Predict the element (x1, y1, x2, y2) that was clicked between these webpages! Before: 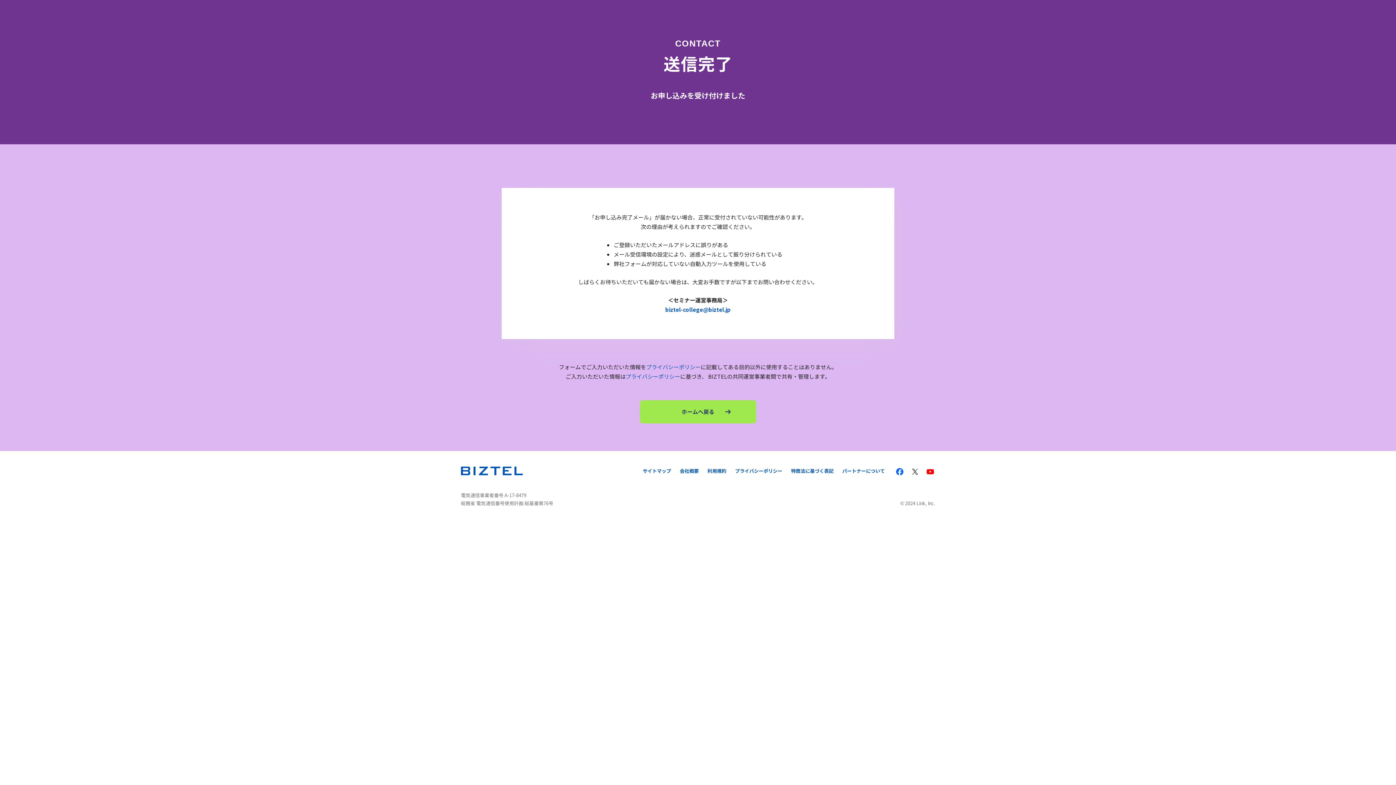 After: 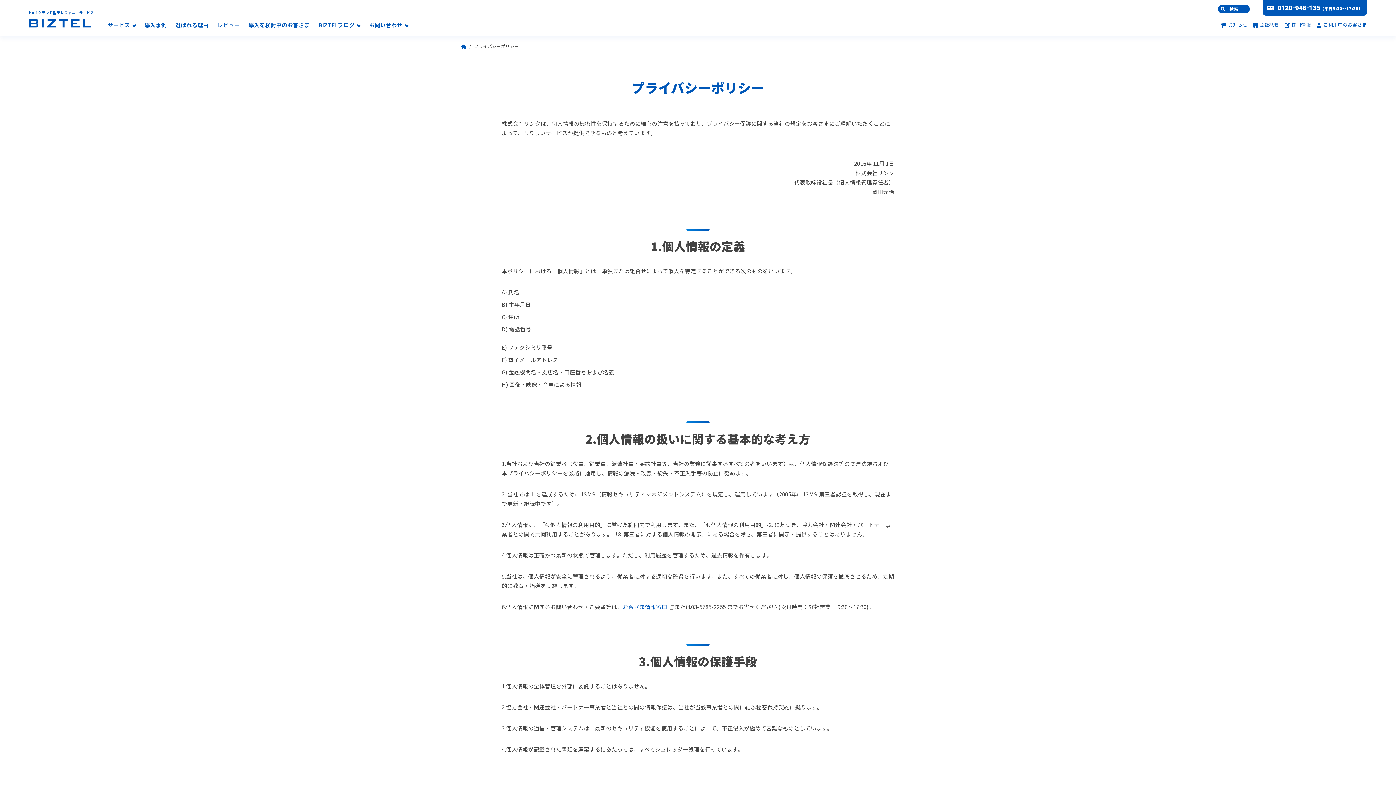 Action: label: プライバシーポリシー bbox: (646, 364, 700, 370)